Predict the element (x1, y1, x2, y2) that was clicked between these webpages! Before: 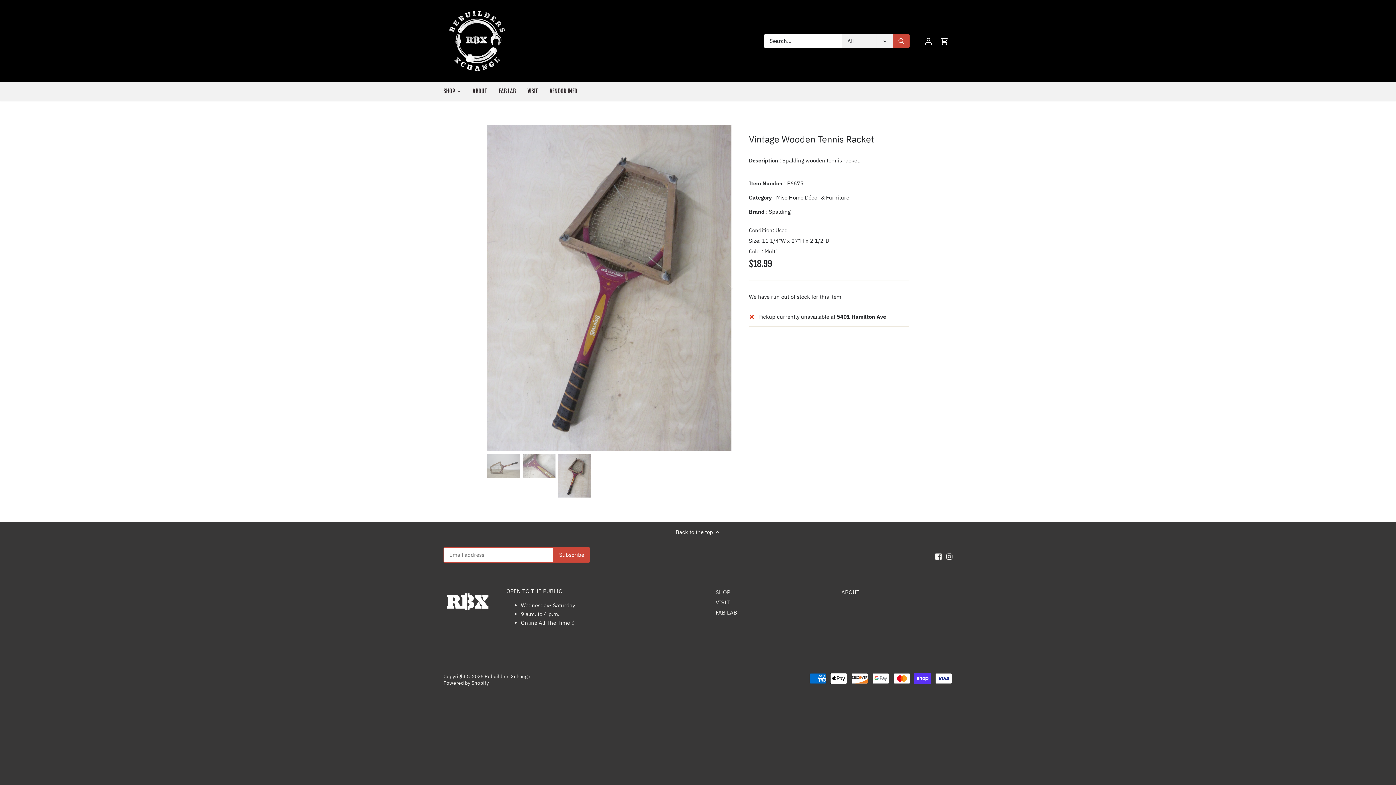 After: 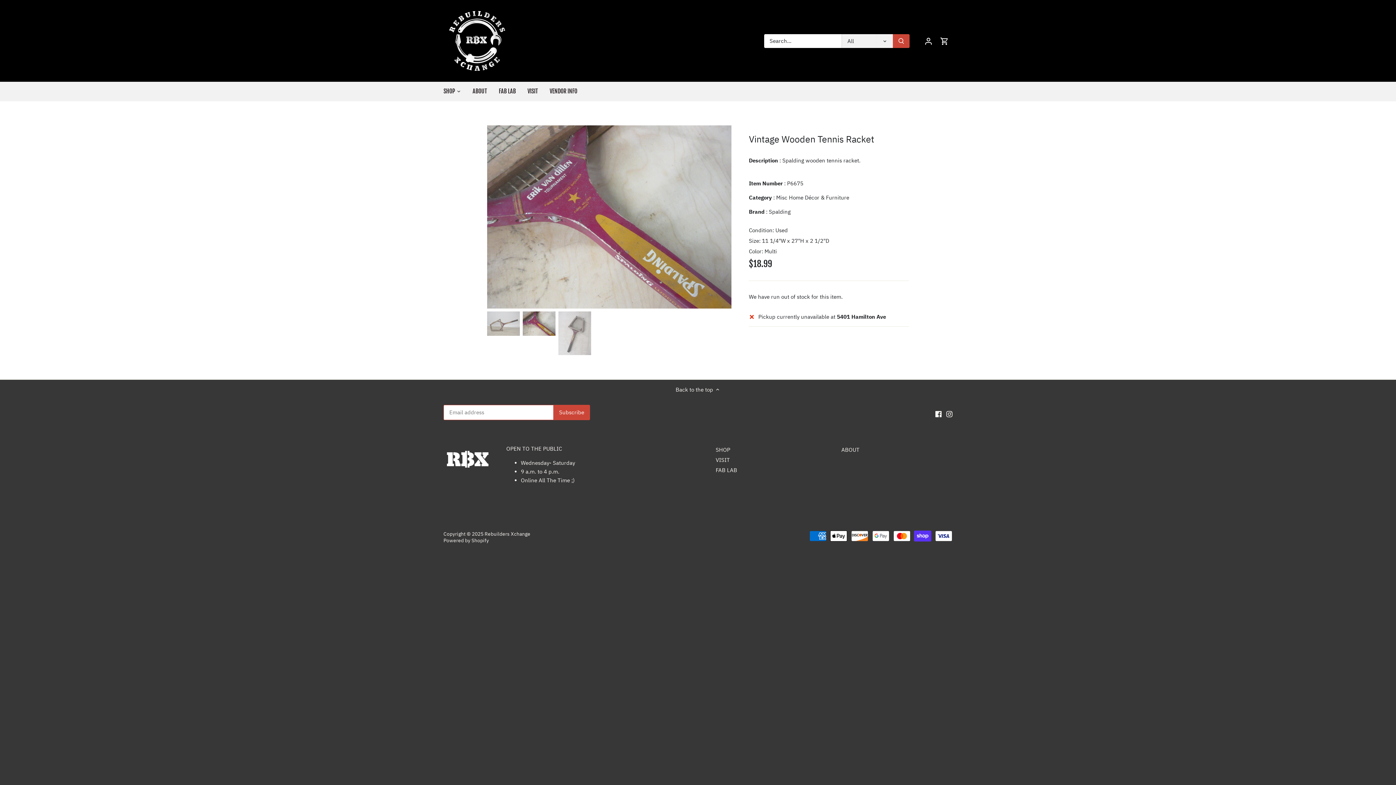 Action: label: Select thumbnail bbox: (522, 454, 555, 478)